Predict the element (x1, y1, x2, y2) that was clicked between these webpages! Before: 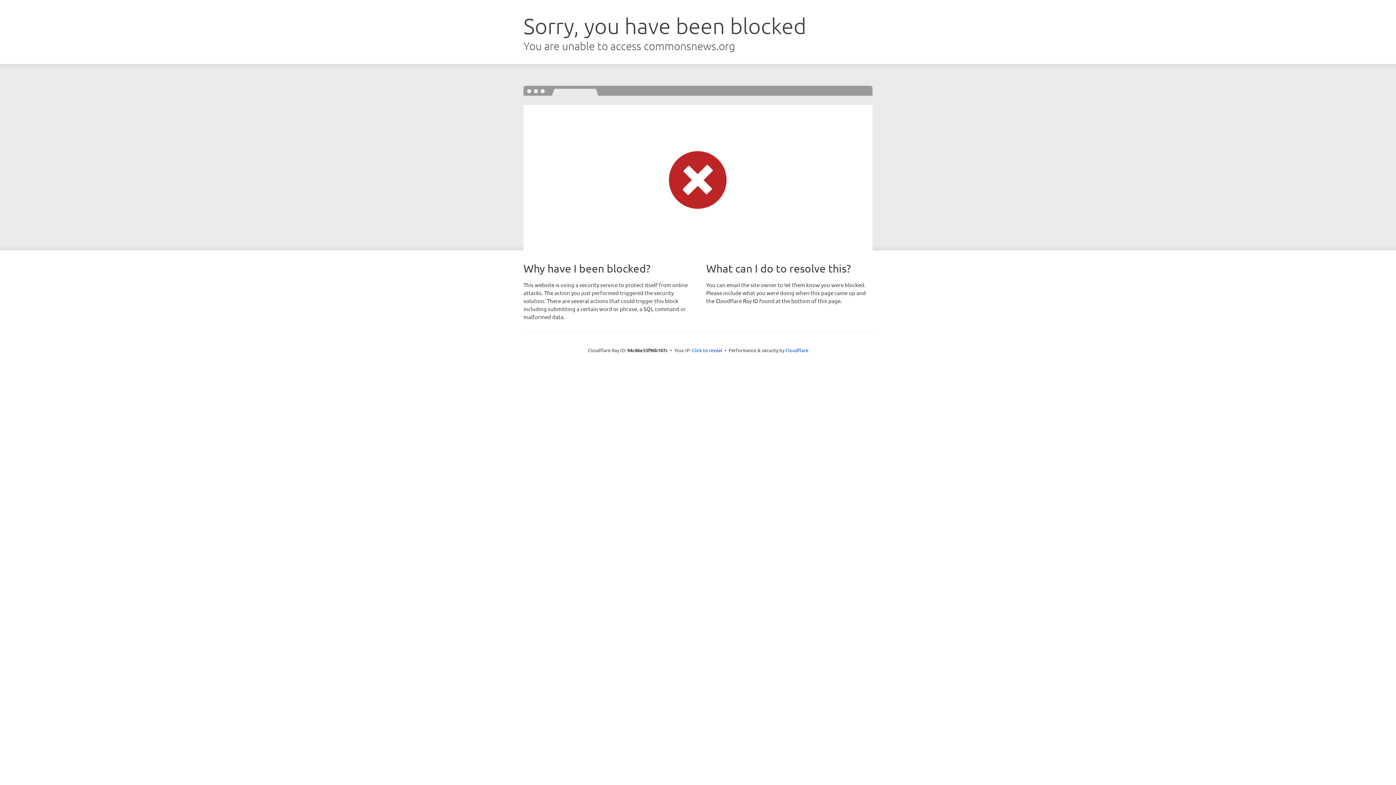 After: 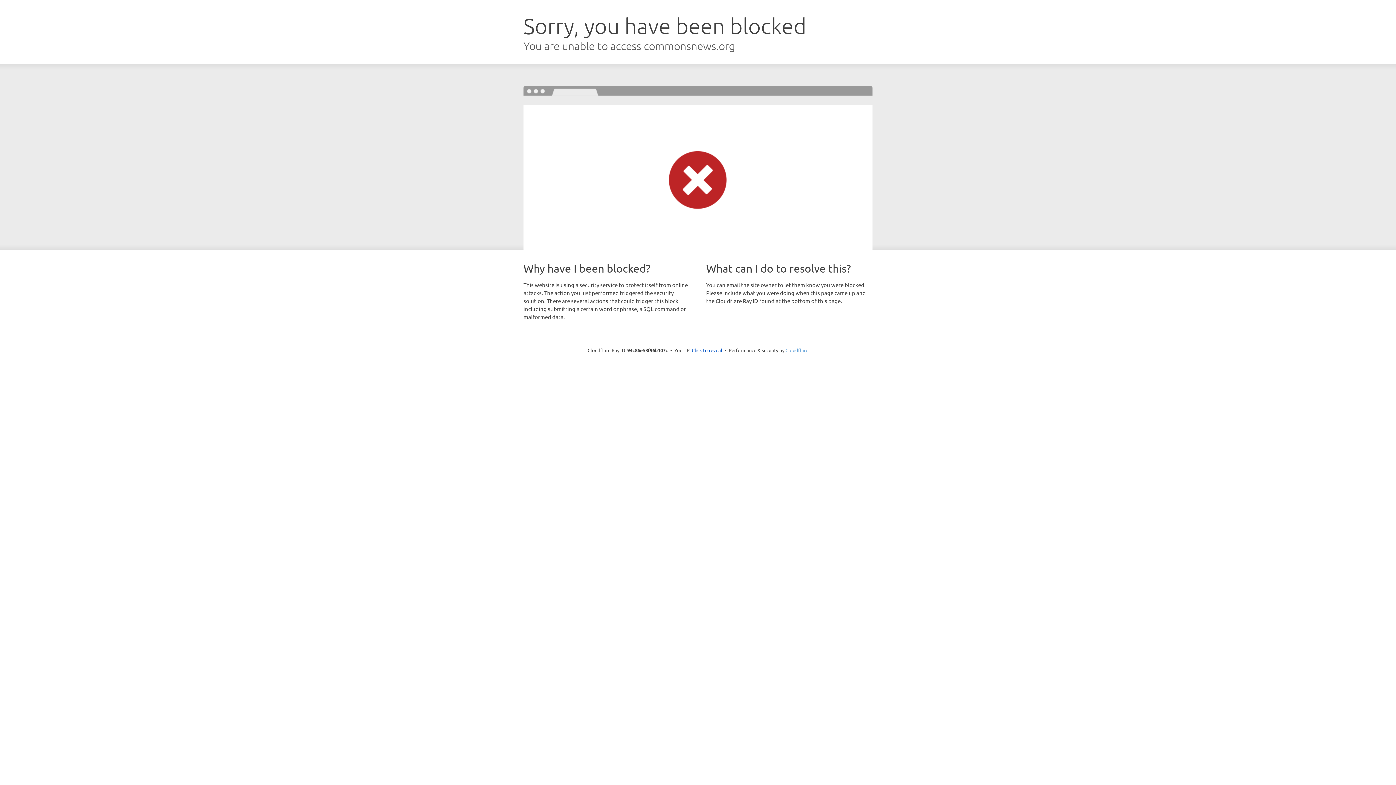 Action: label: Cloudflare bbox: (785, 347, 808, 353)